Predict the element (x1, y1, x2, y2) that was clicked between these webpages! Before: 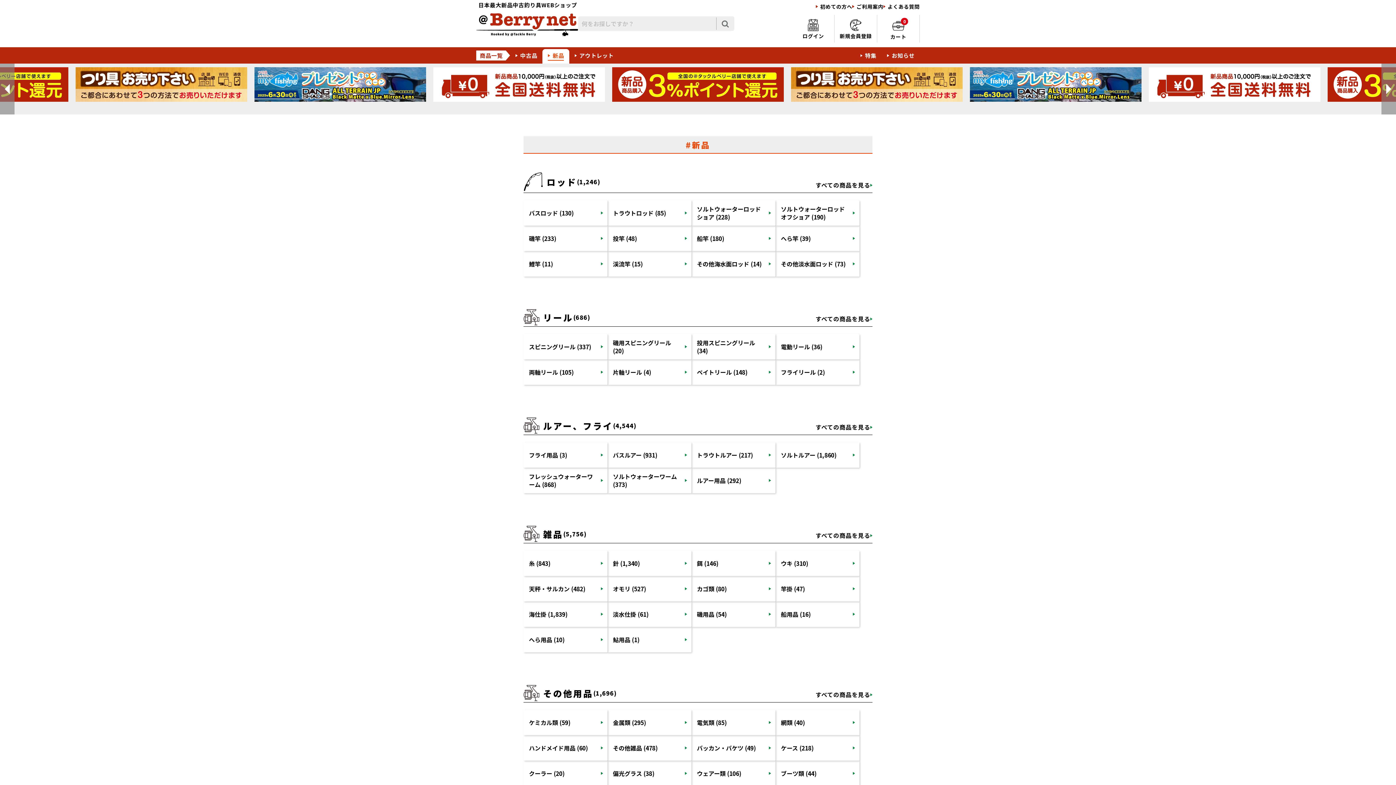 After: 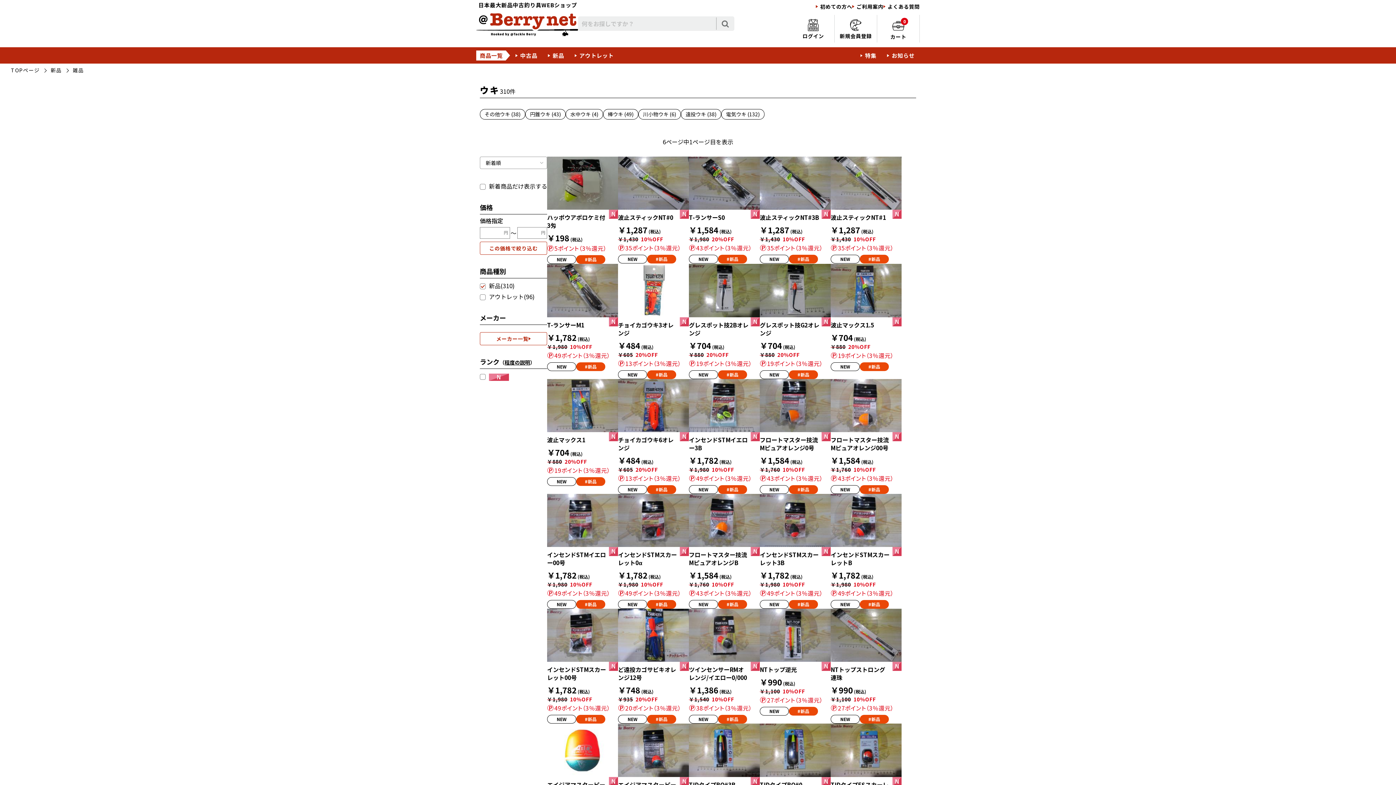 Action: bbox: (775, 550, 859, 576) label: ウキ (310)